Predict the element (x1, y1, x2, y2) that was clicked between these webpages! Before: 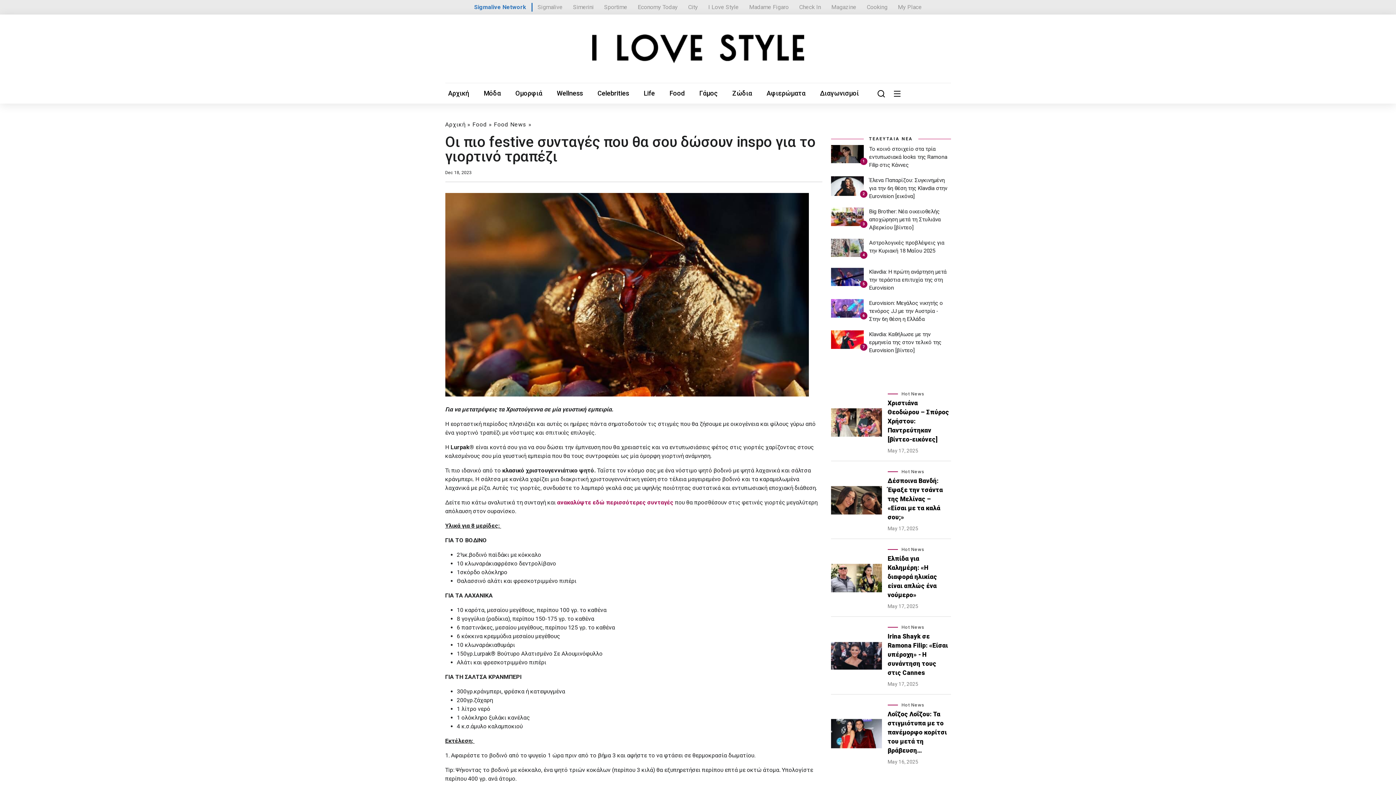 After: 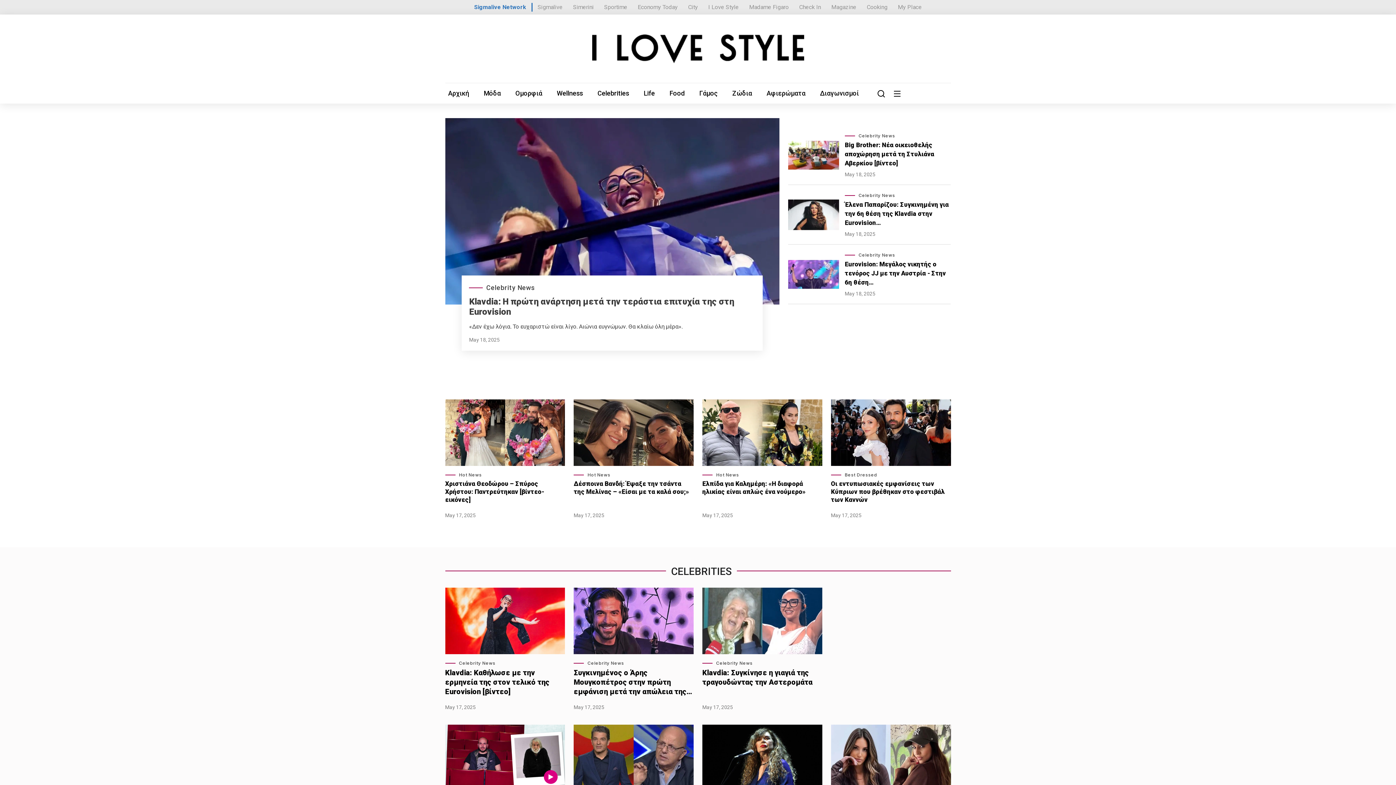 Action: bbox: (592, 44, 804, 51)